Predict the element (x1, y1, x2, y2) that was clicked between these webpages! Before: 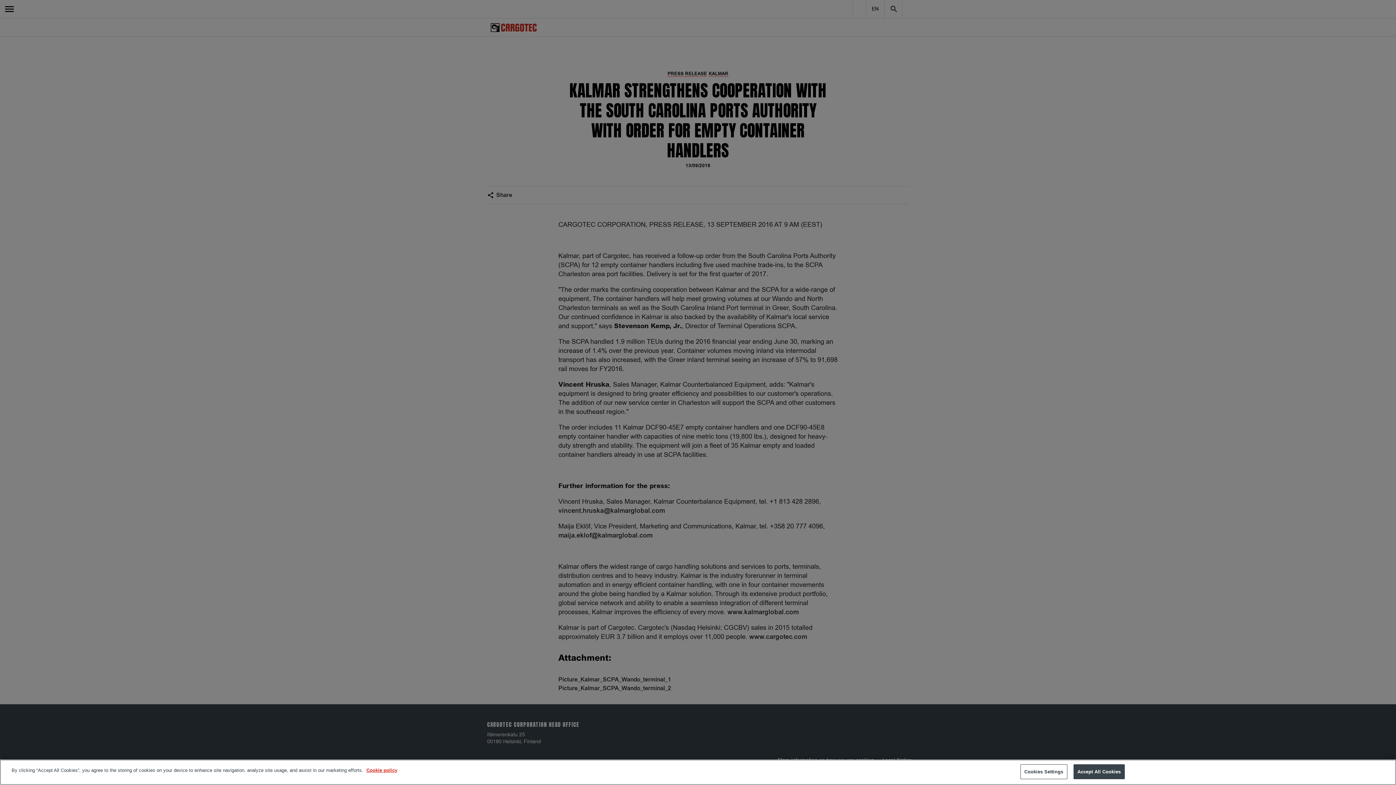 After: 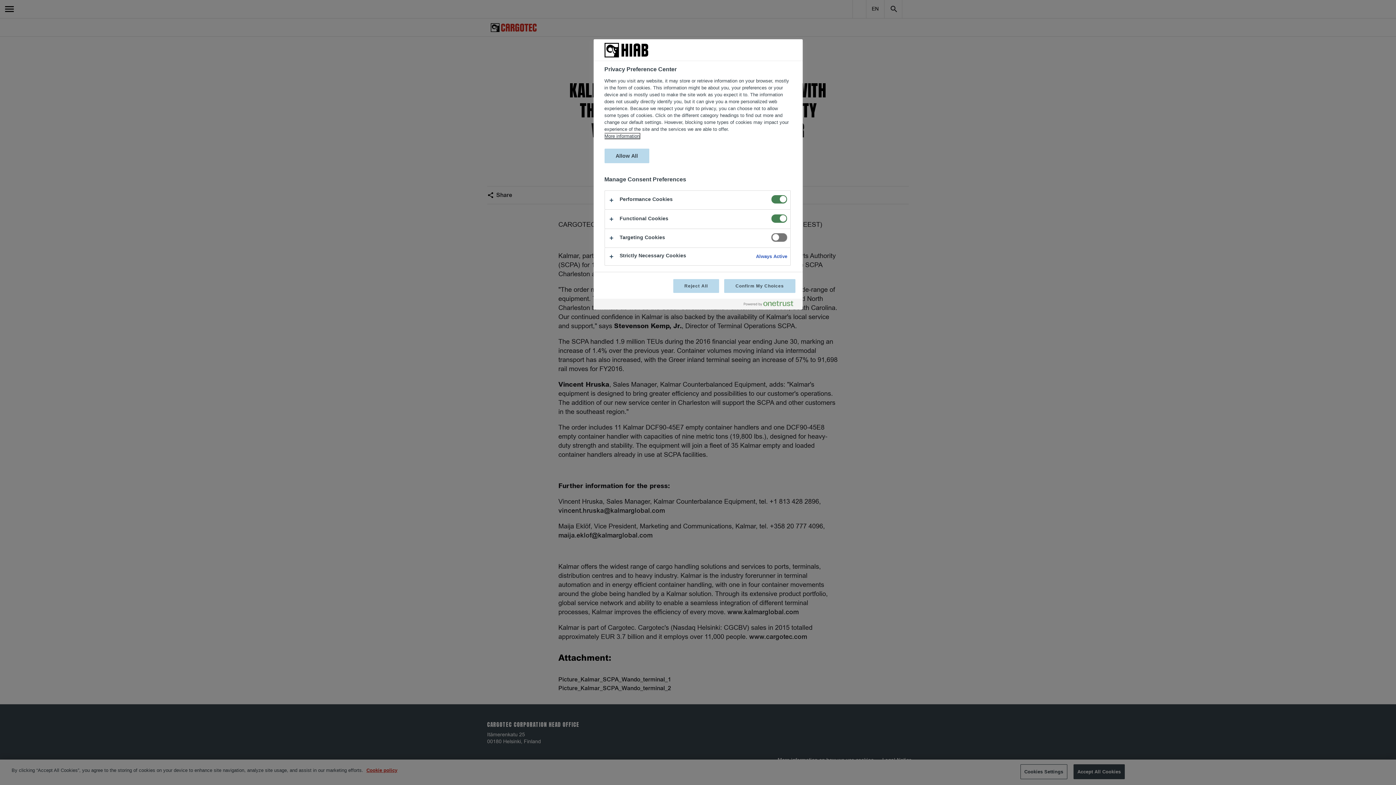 Action: label: Cookies Settings bbox: (1020, 764, 1067, 779)